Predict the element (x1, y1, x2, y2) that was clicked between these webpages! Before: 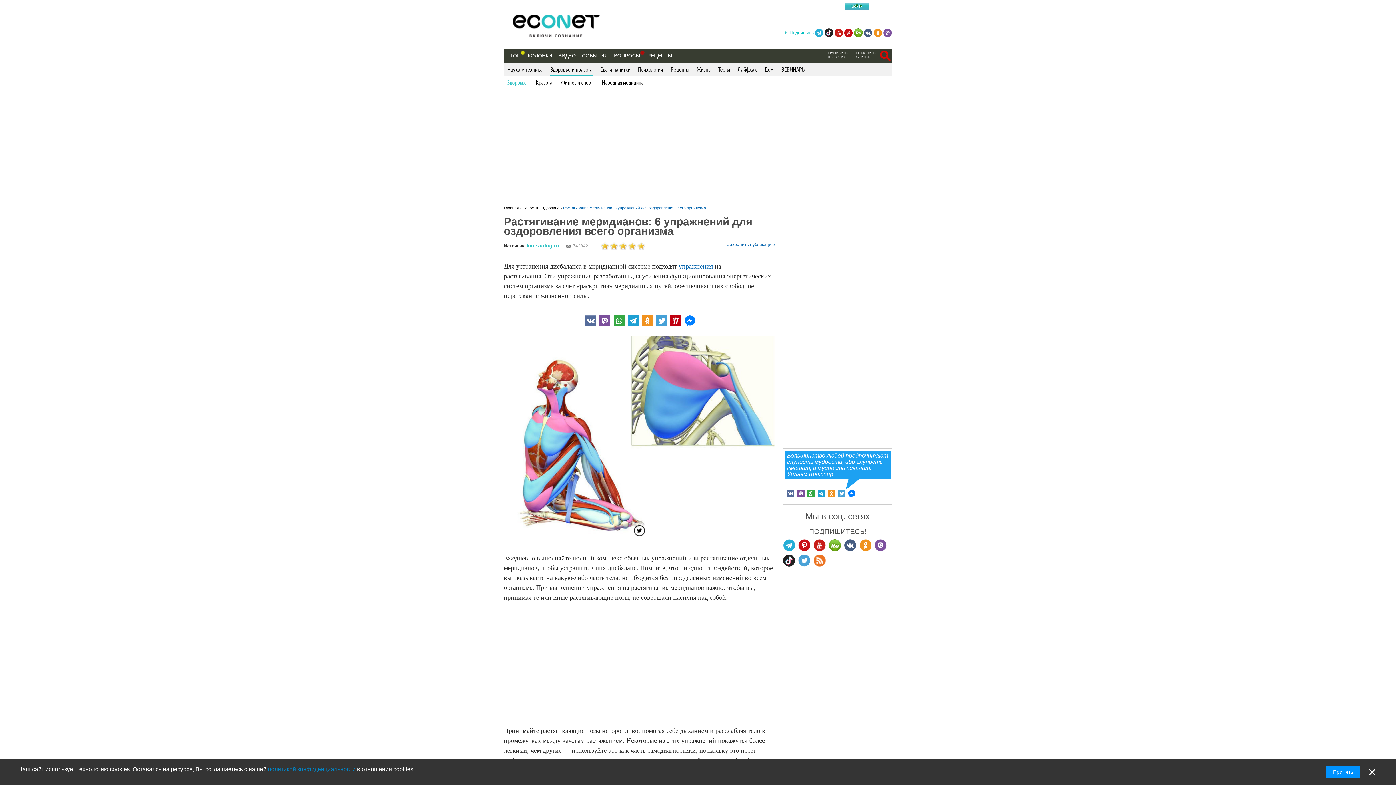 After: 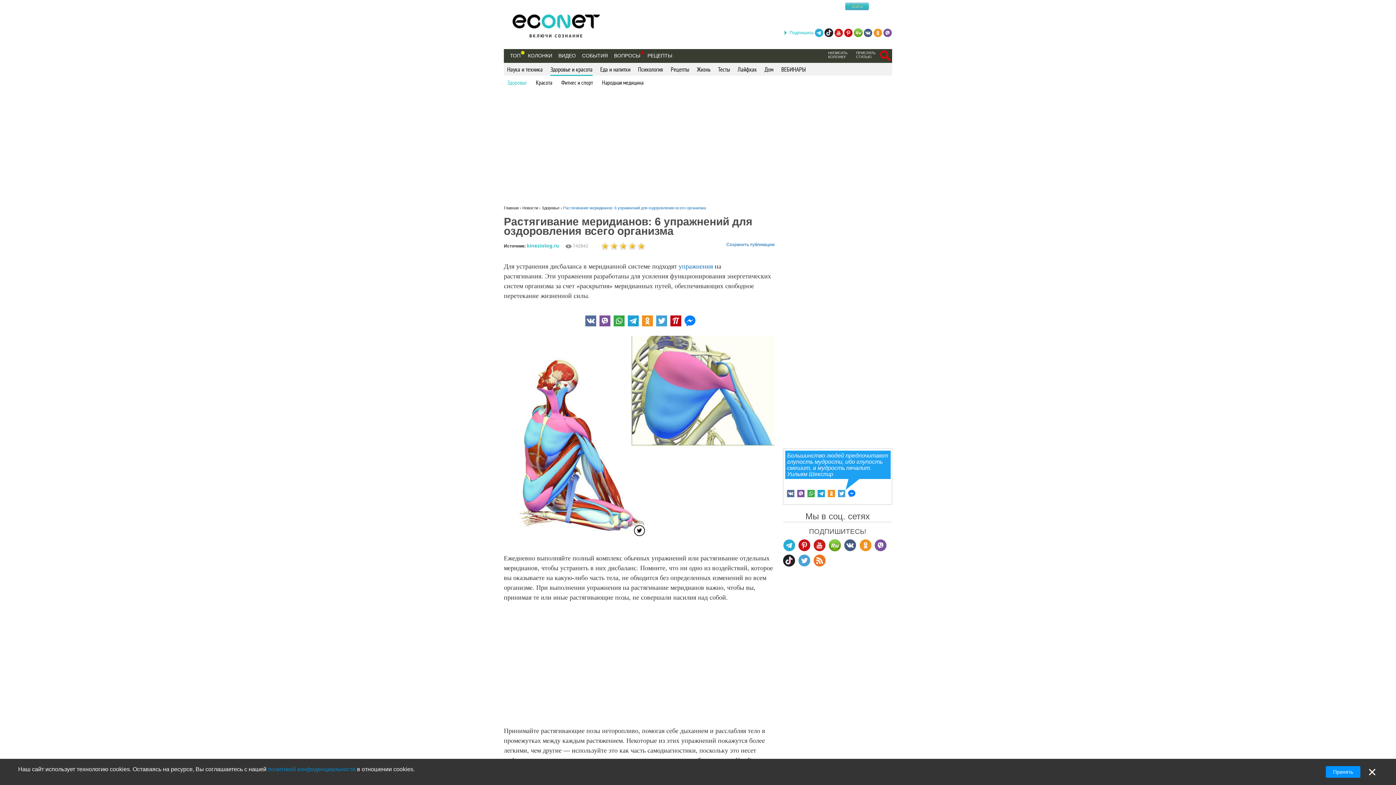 Action: bbox: (813, 554, 825, 566)